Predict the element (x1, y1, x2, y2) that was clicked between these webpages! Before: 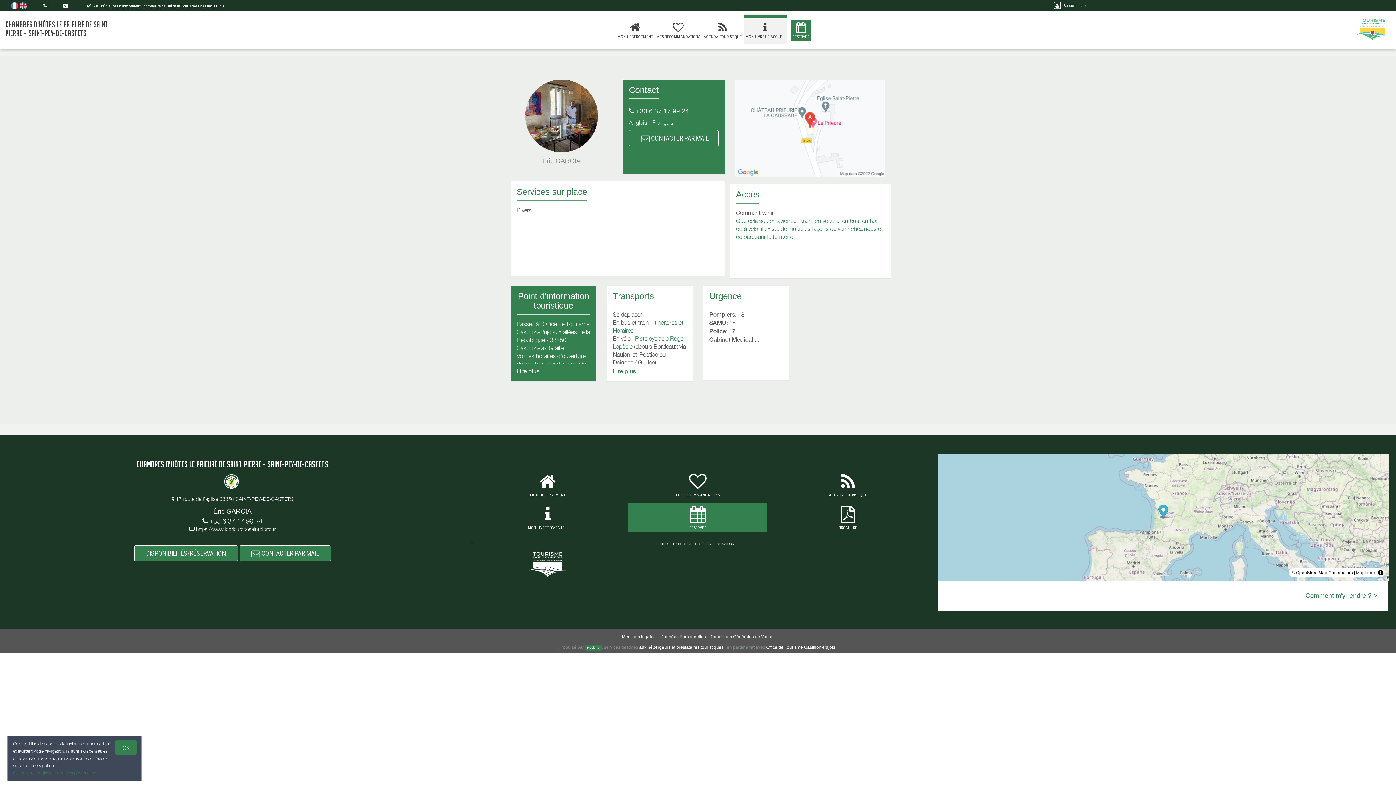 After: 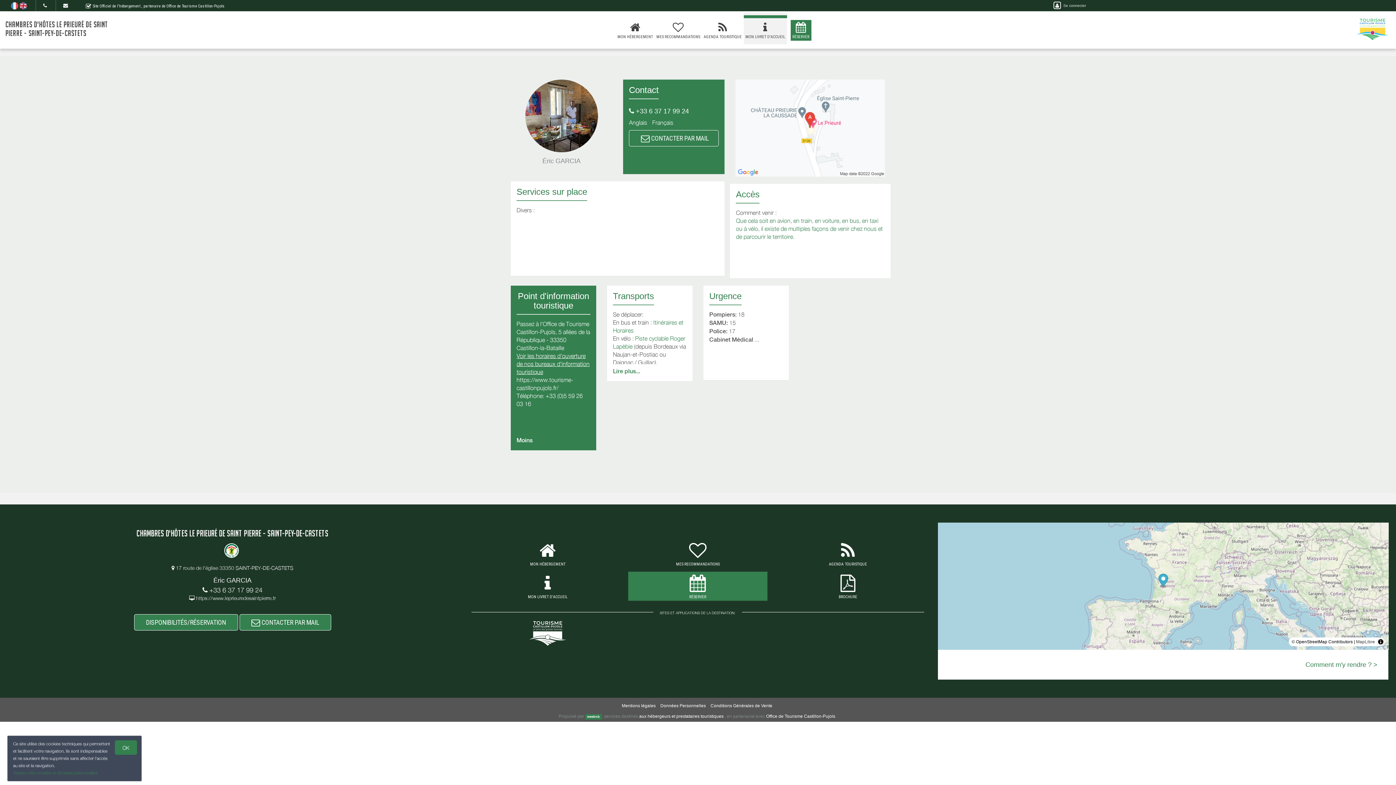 Action: bbox: (516, 368, 544, 374) label: Lire plus...